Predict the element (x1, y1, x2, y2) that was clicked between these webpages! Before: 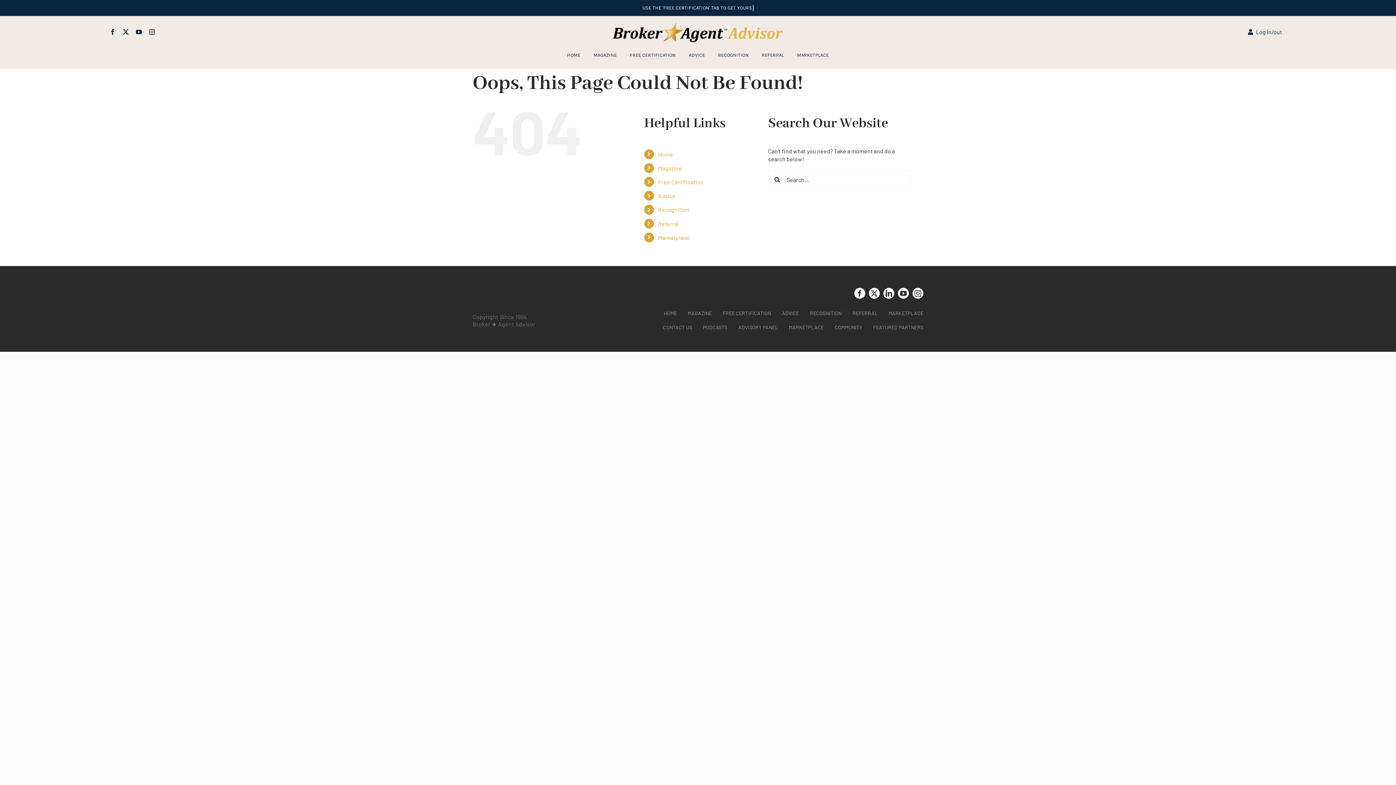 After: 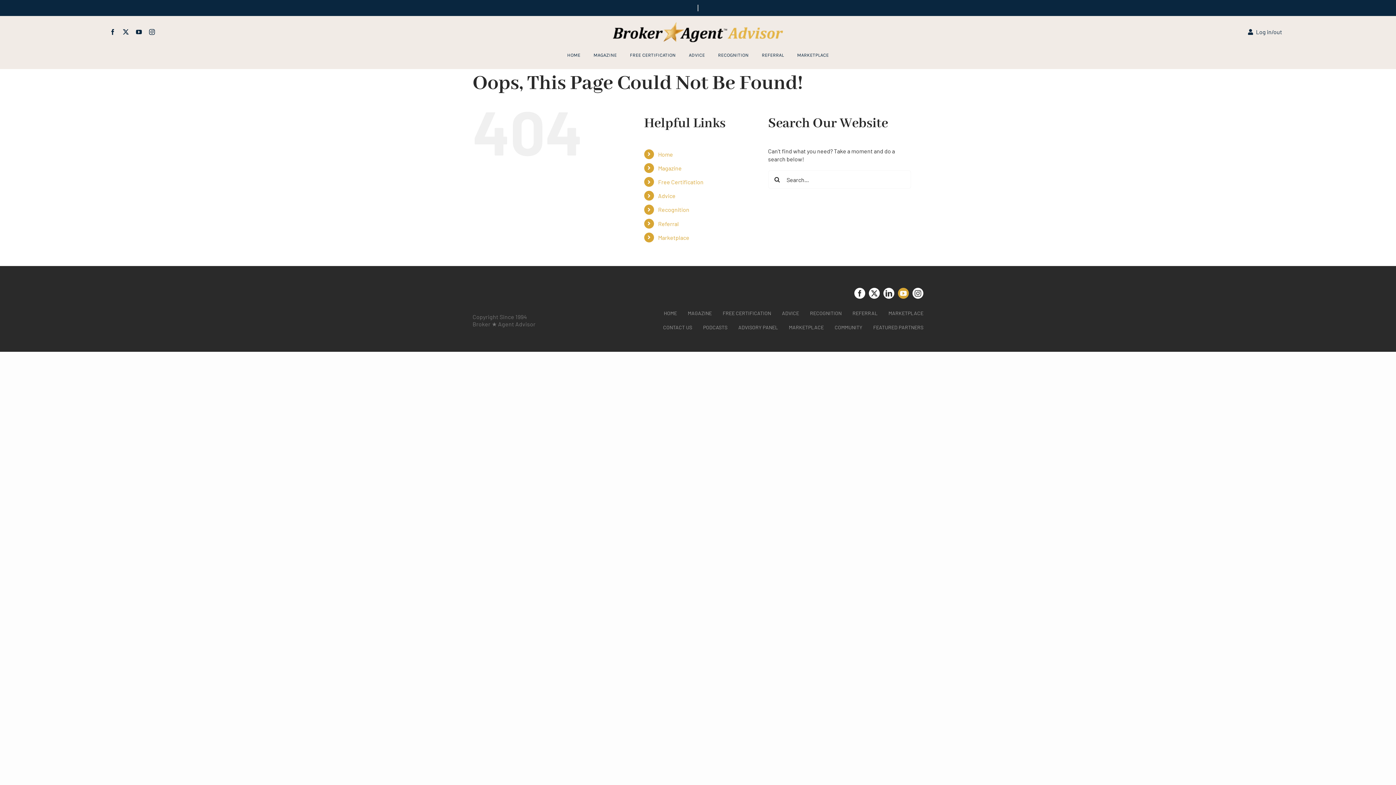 Action: bbox: (898, 288, 909, 299) label: youtube